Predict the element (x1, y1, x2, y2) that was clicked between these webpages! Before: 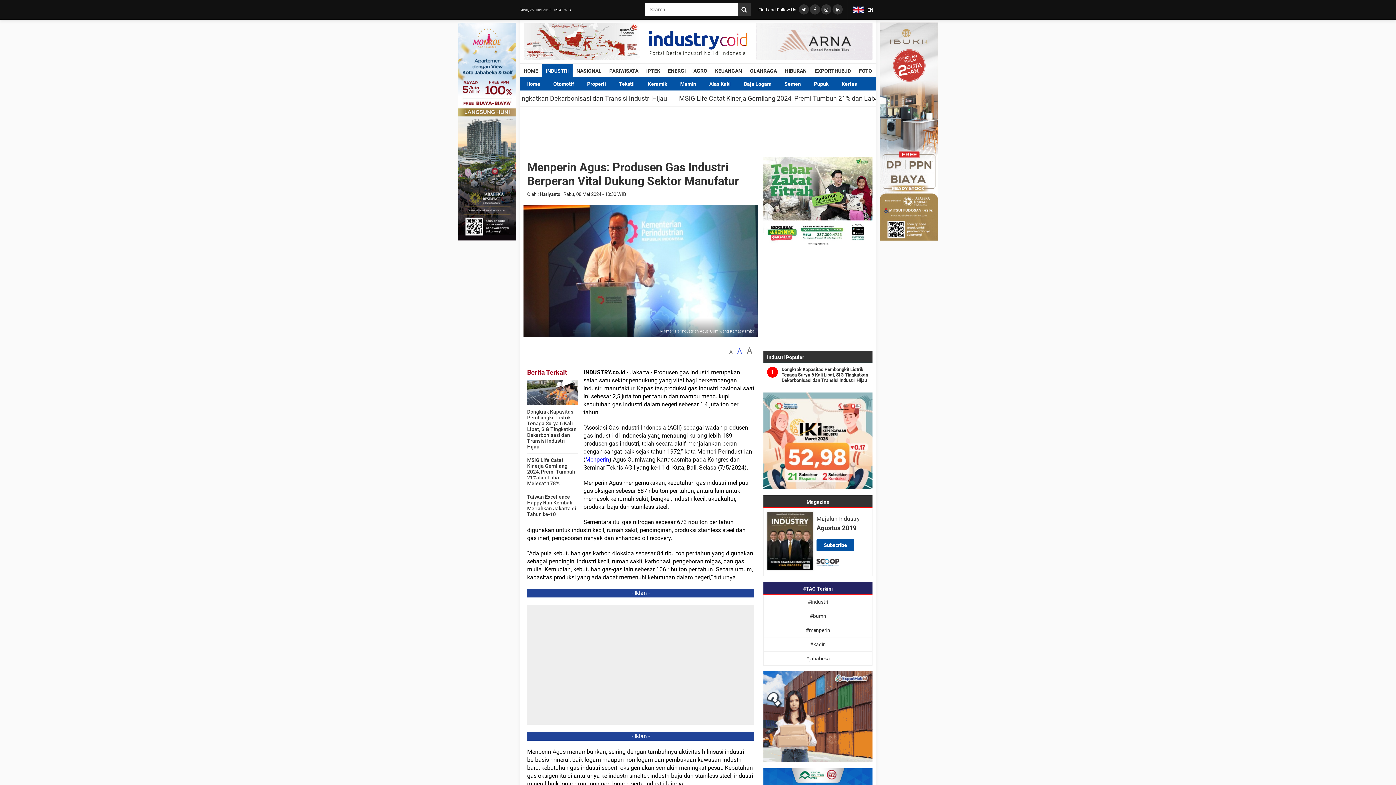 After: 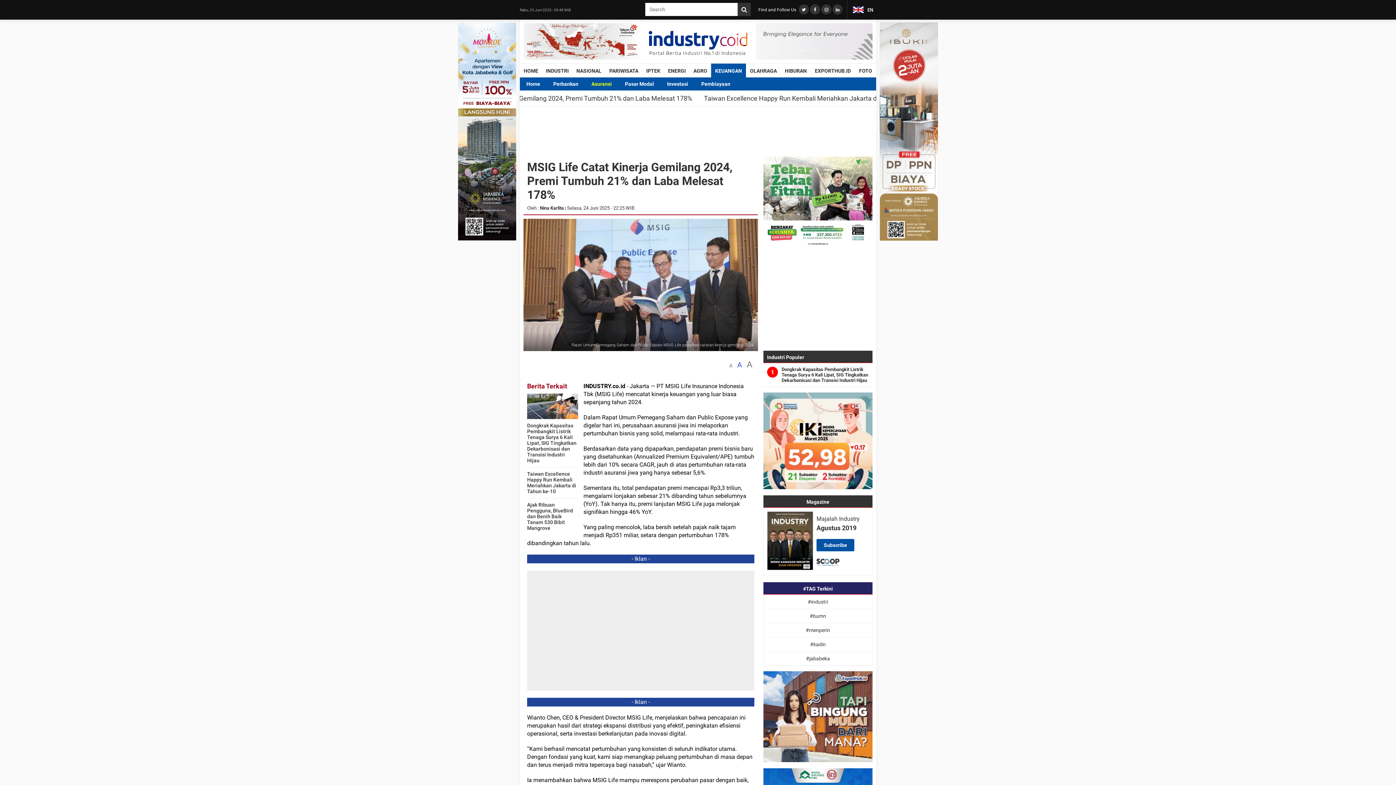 Action: bbox: (527, 457, 575, 486) label: MSIG Life Catat Kinerja Gemilang 2024, Premi Tumbuh 21% dan Laba Melesat 178%